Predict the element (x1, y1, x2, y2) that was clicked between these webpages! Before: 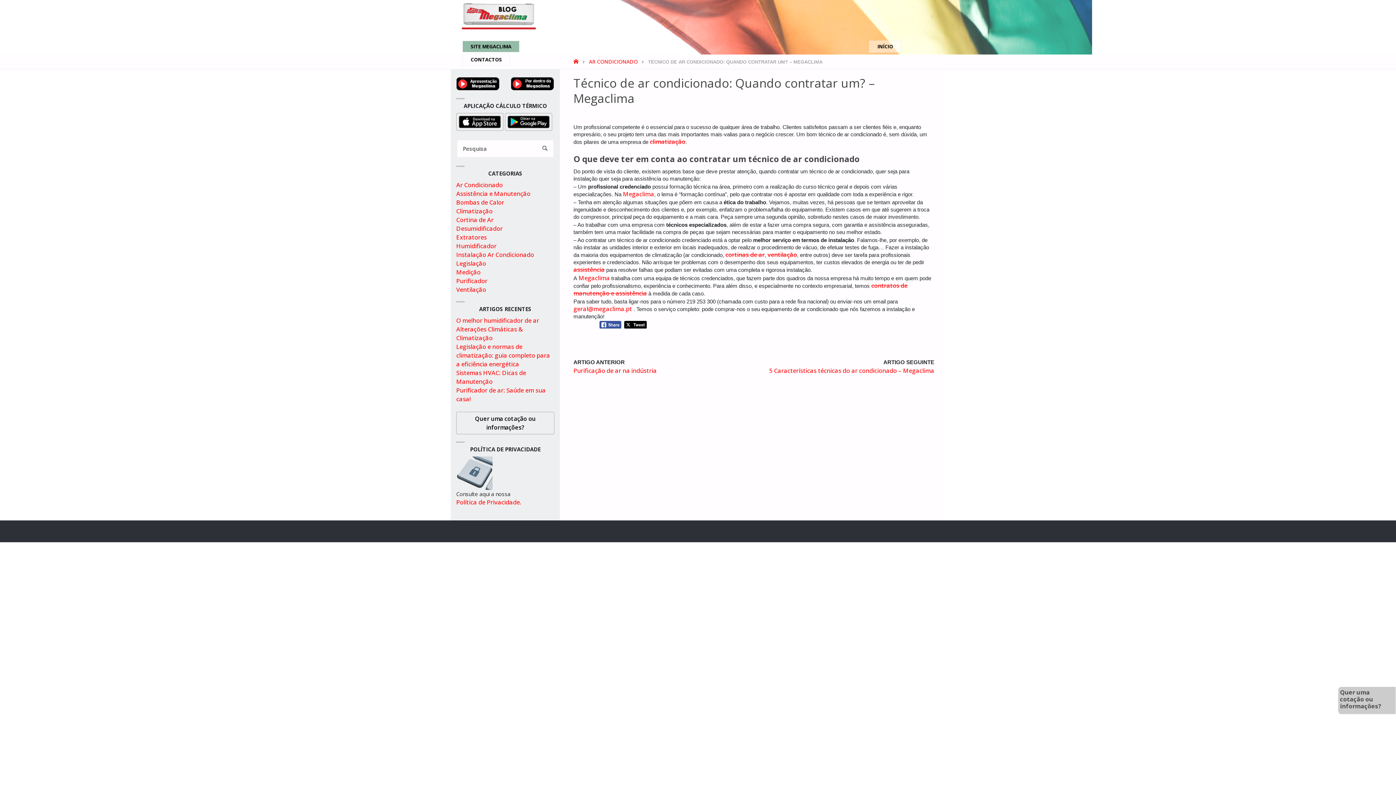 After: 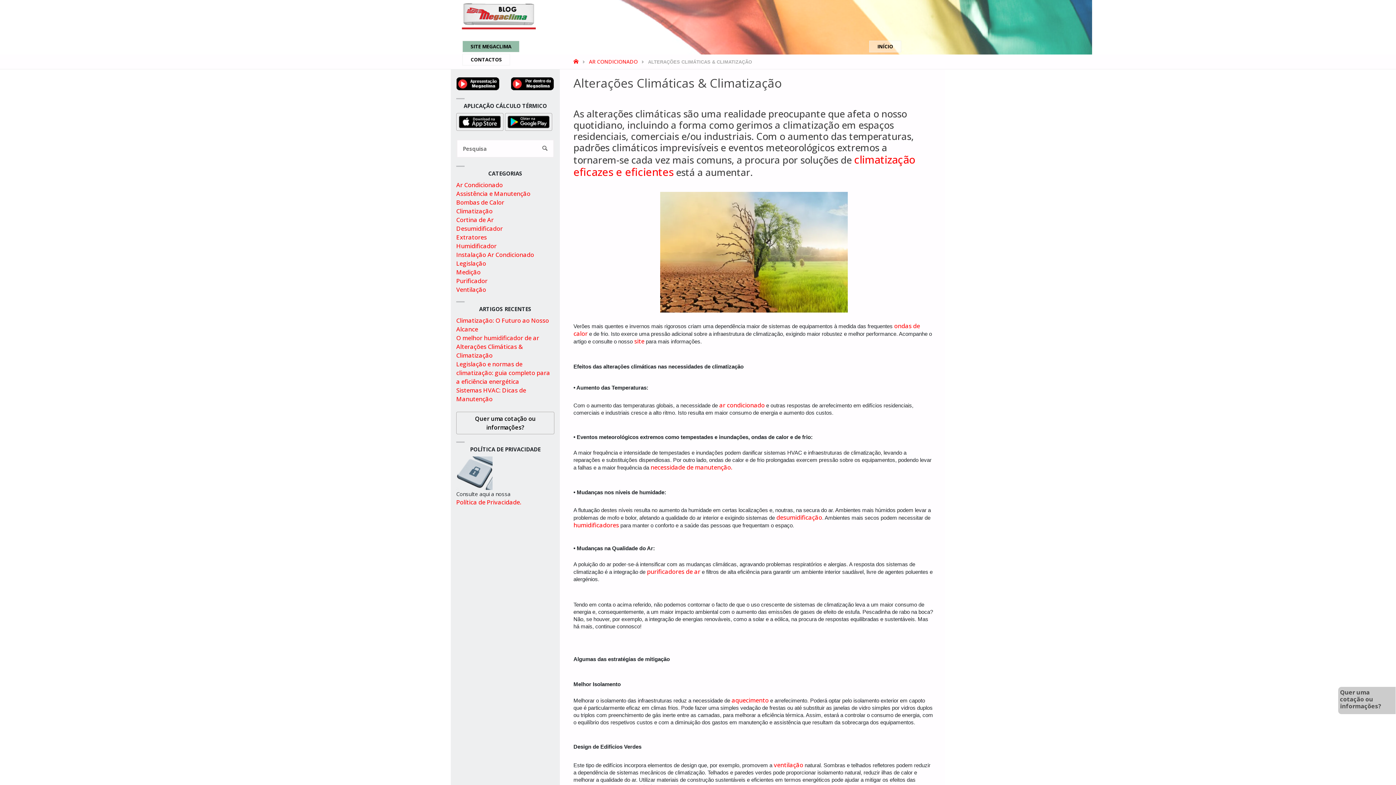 Action: bbox: (456, 325, 522, 342) label: Alterações Climáticas & Climatização